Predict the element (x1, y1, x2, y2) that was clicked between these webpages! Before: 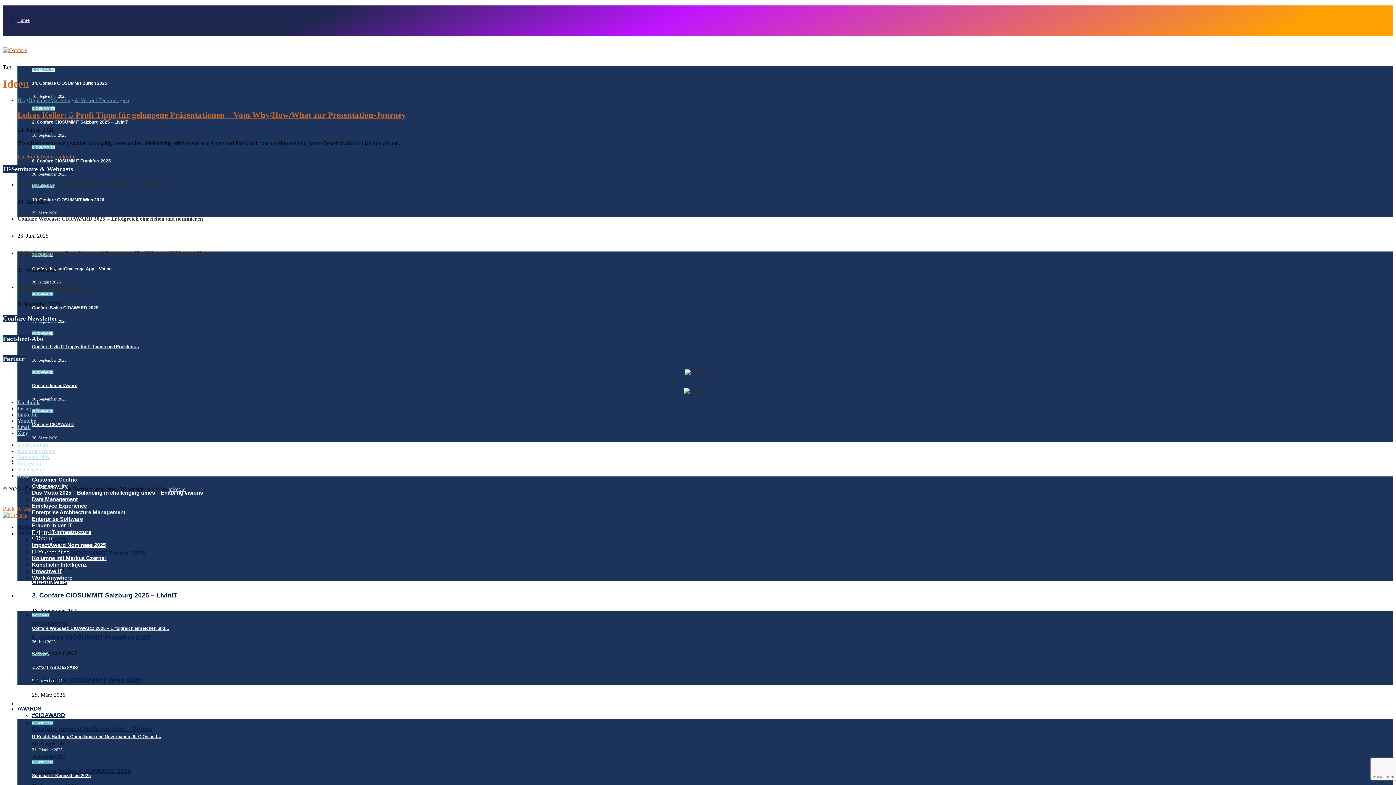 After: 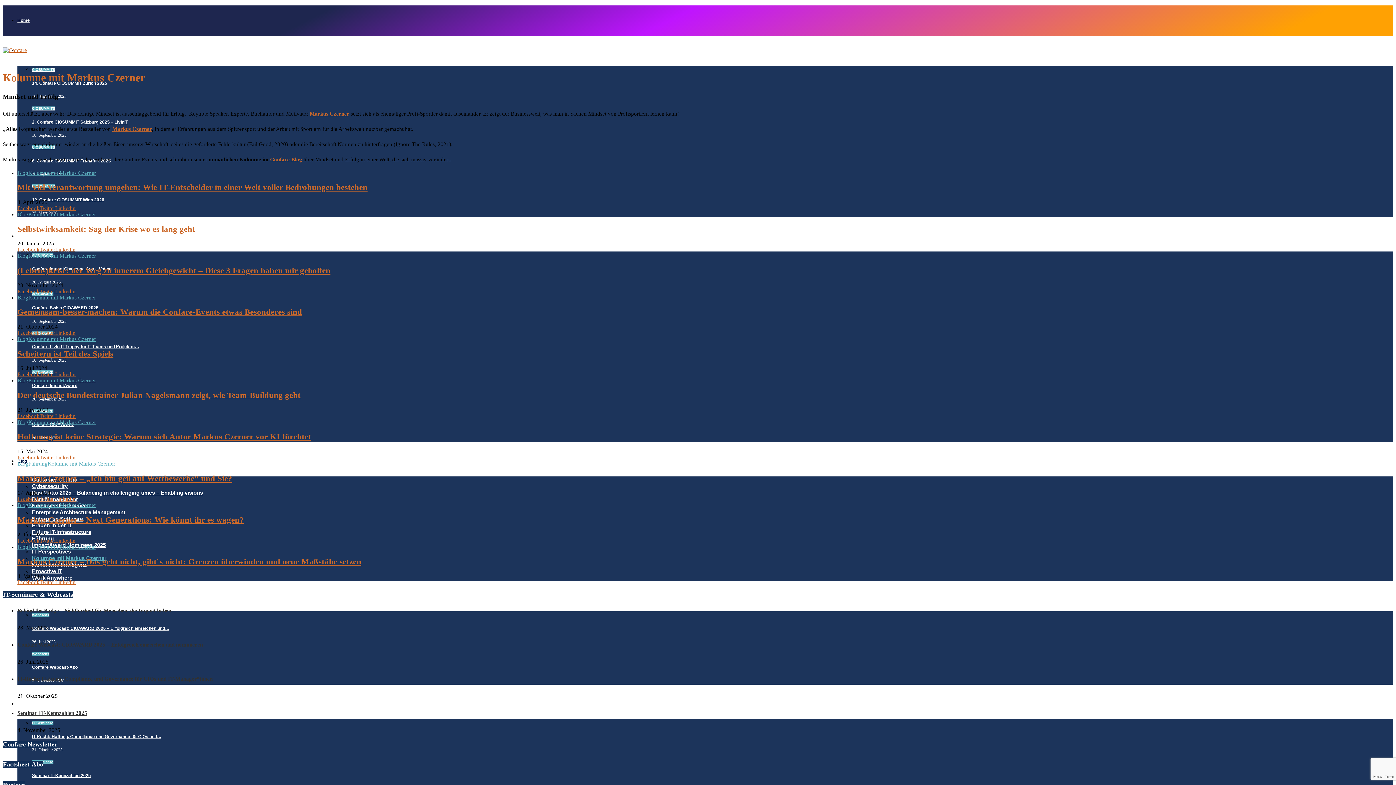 Action: bbox: (32, 555, 106, 561) label: Kolumne mit Markus Czerner